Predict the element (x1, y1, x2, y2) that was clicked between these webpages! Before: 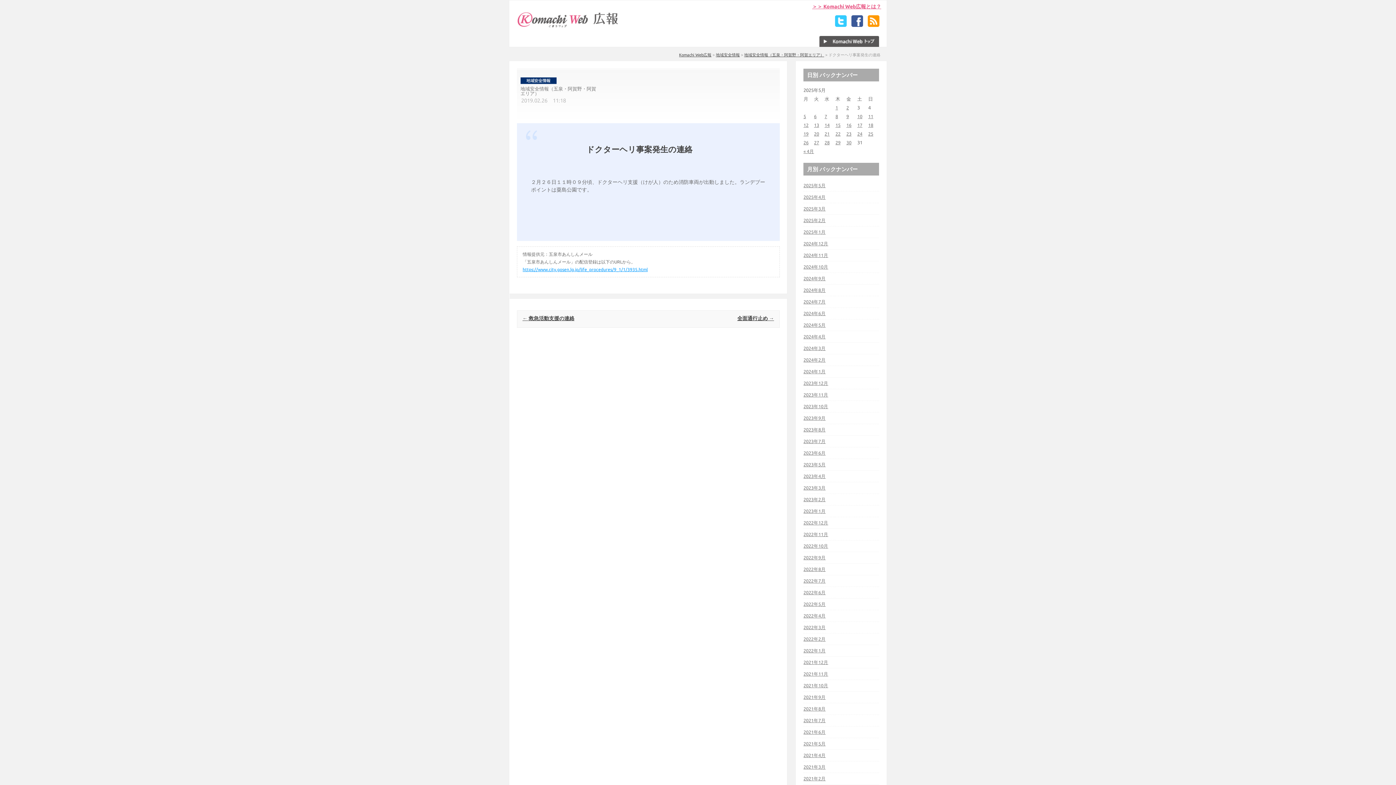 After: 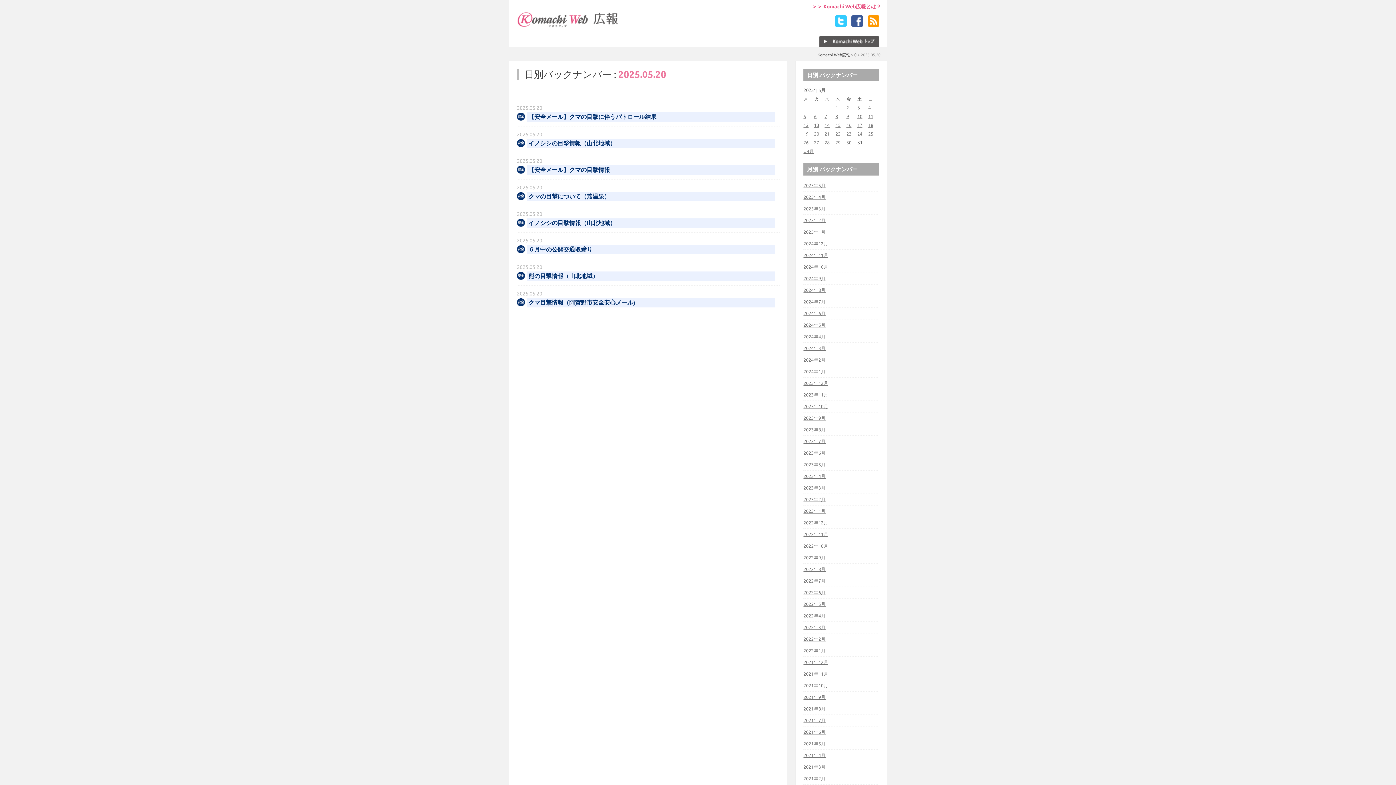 Action: bbox: (814, 131, 819, 136) label: 2025年5月20日 に投稿を公開